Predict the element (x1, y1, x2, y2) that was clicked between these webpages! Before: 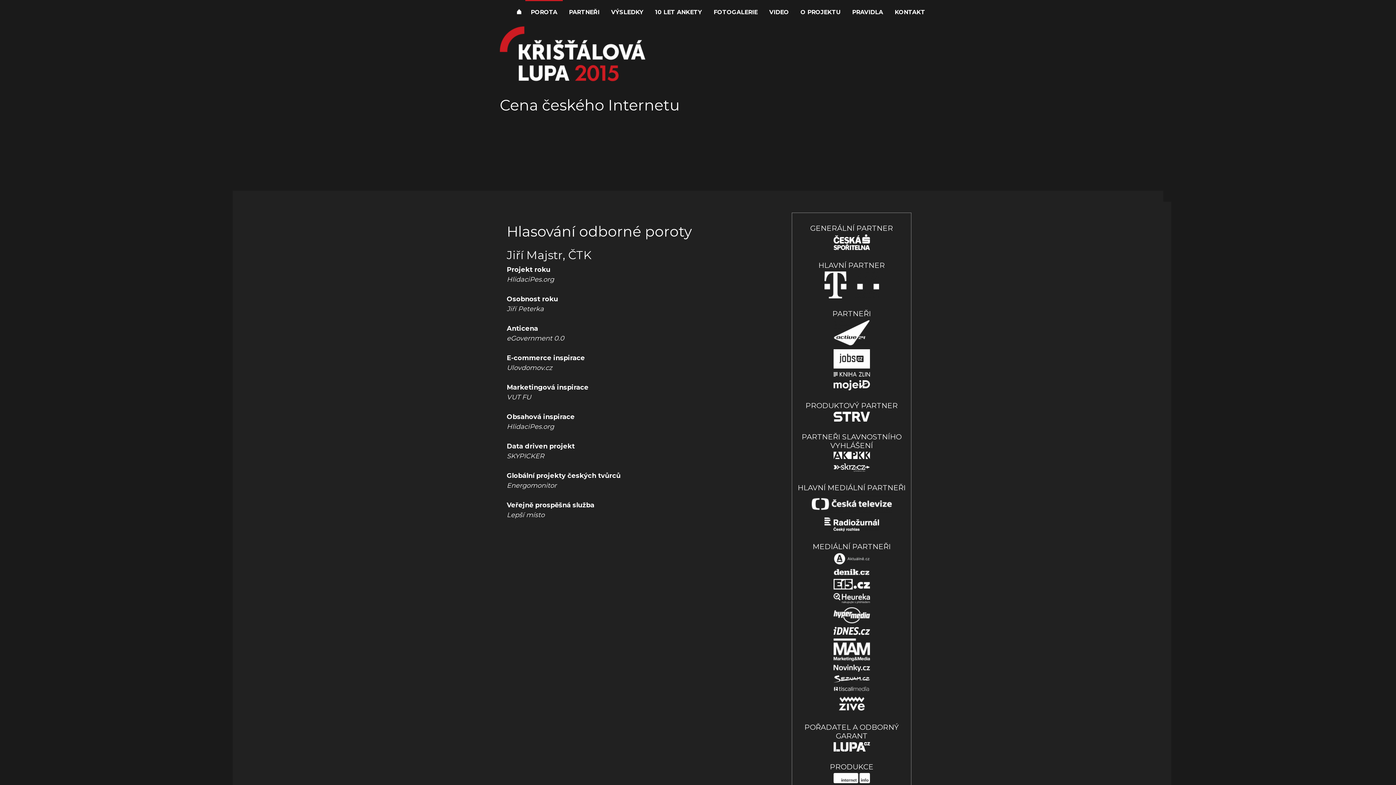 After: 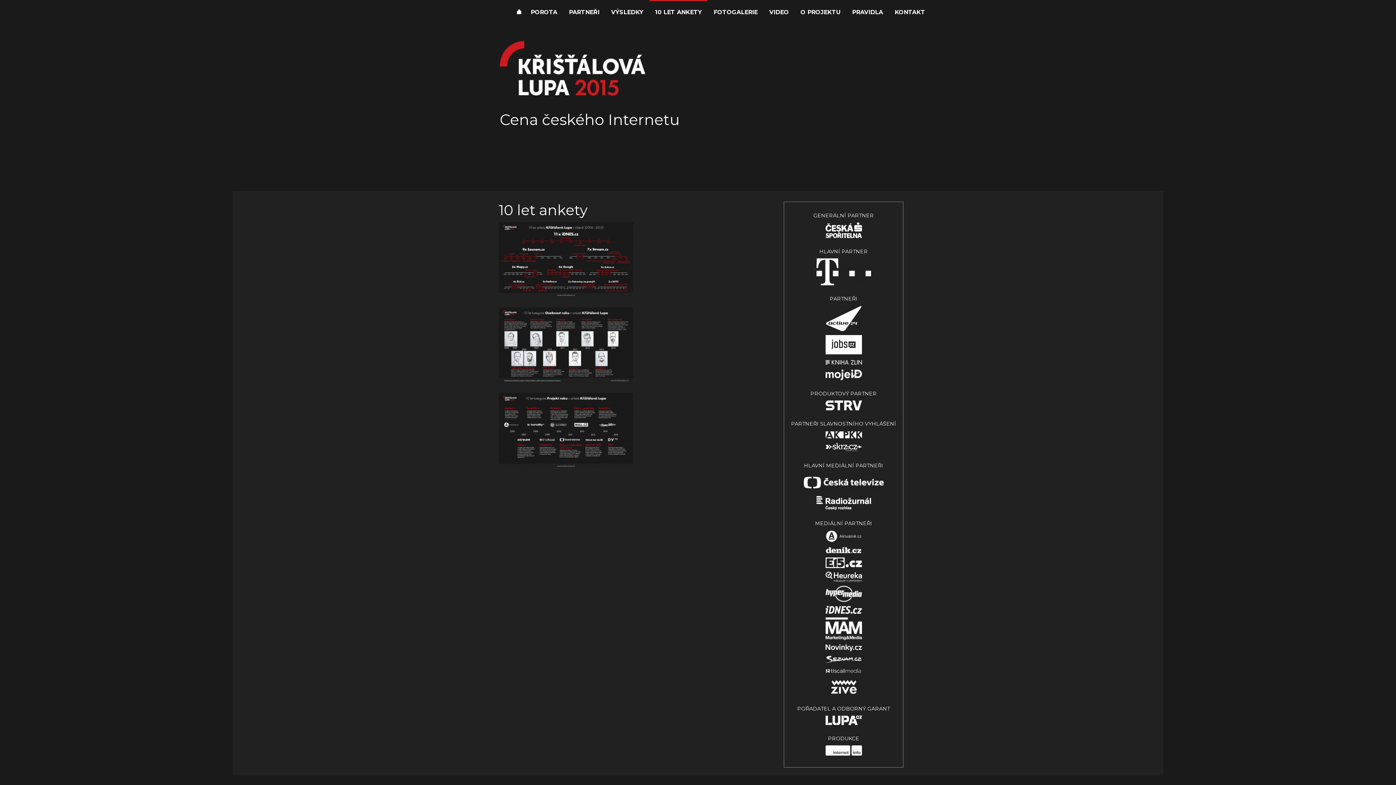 Action: bbox: (649, 4, 707, 20) label: 10 LET ANKETY